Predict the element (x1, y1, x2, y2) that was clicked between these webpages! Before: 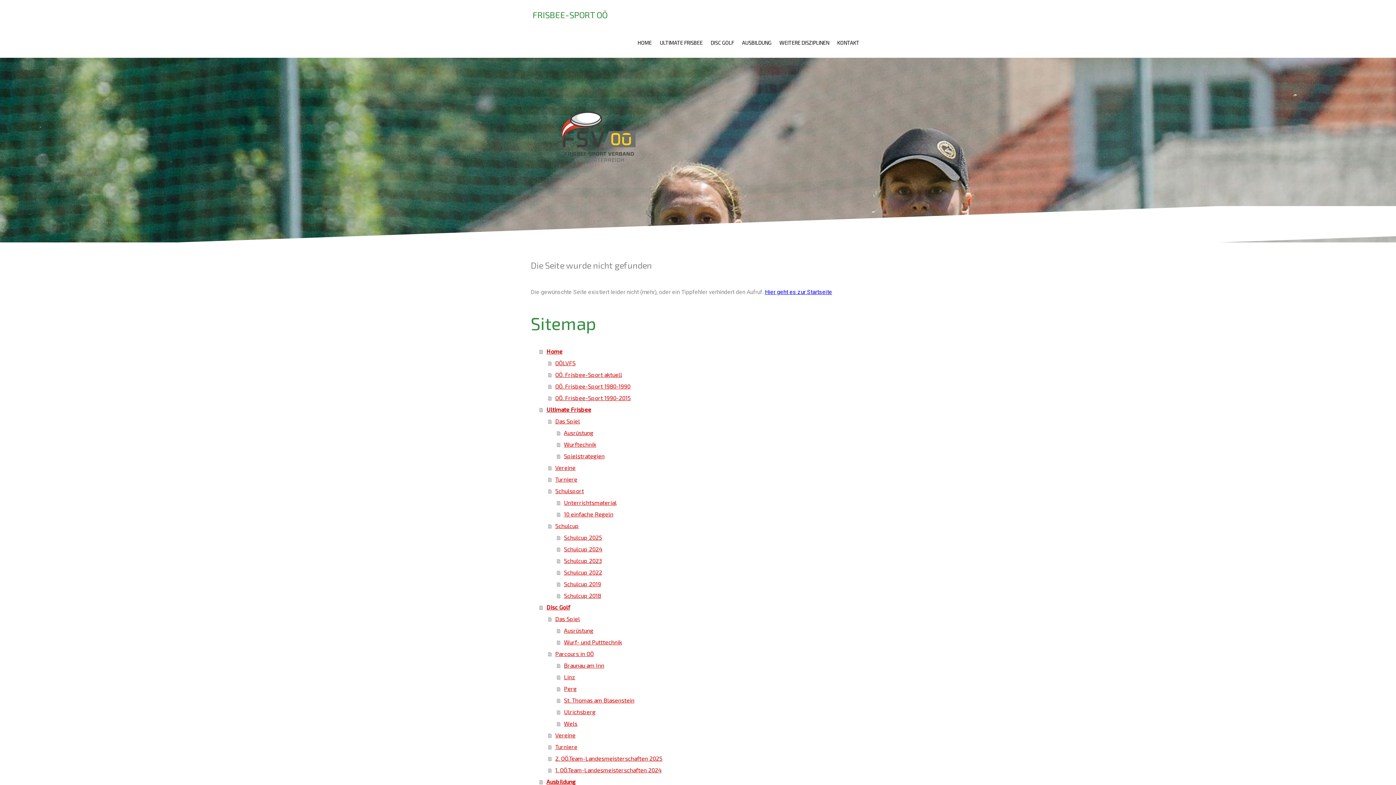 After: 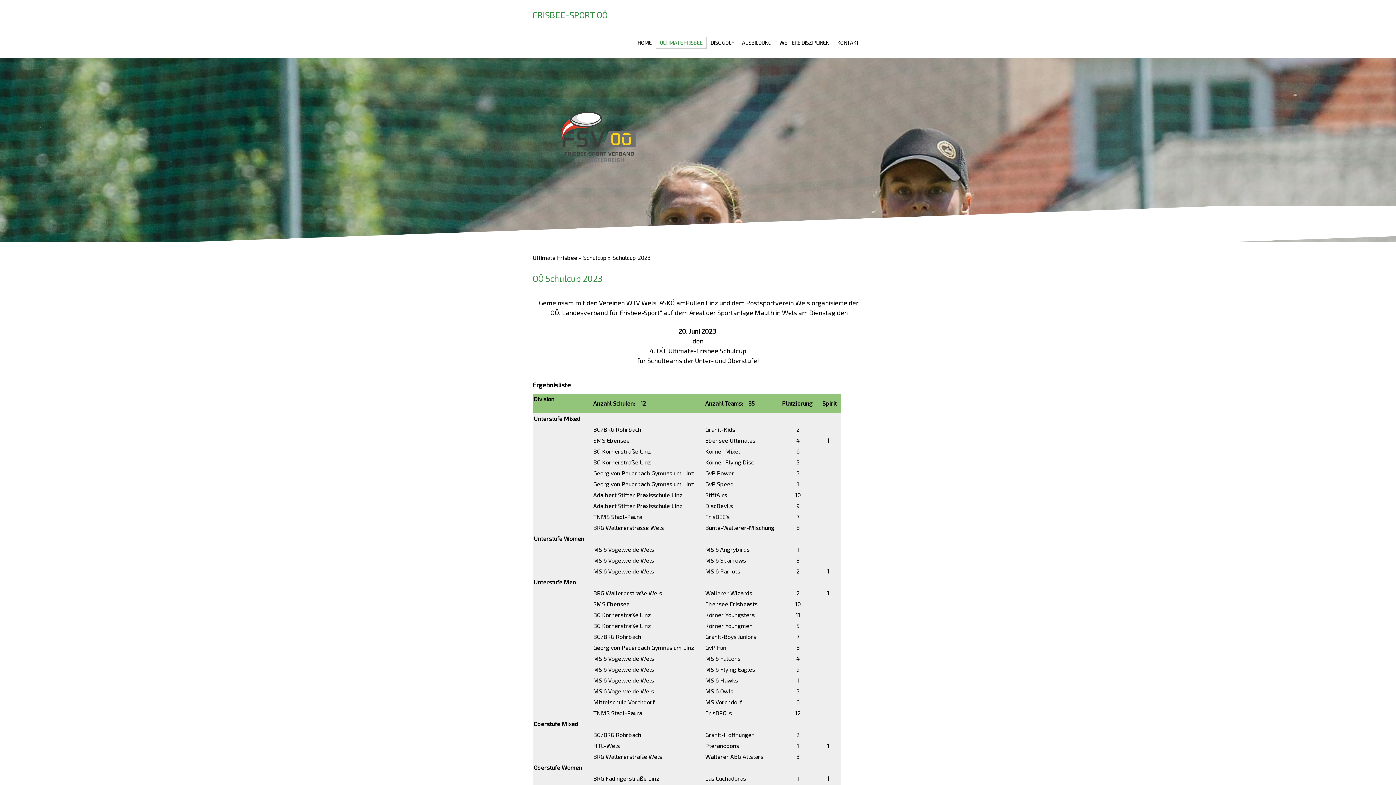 Action: label: Schulcup 2023 bbox: (557, 555, 865, 566)